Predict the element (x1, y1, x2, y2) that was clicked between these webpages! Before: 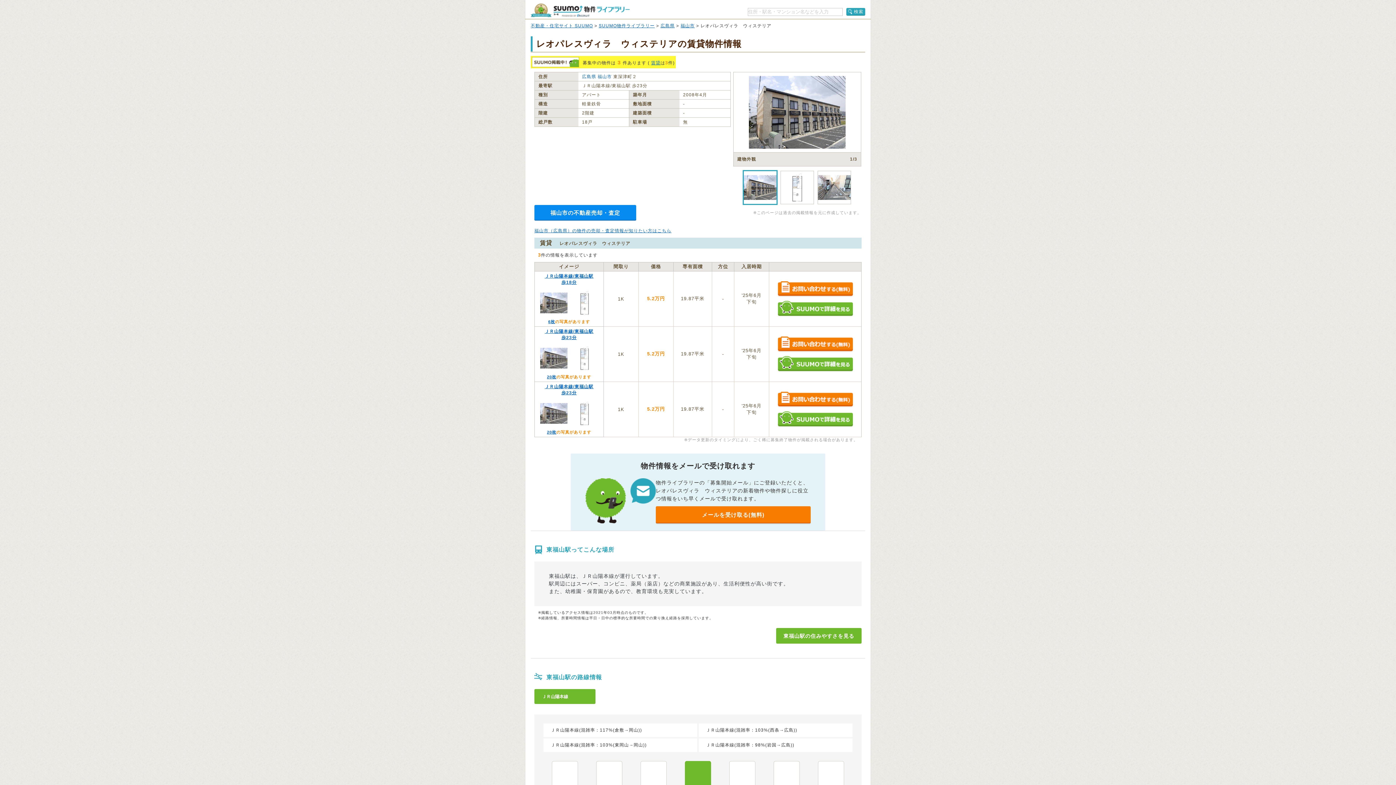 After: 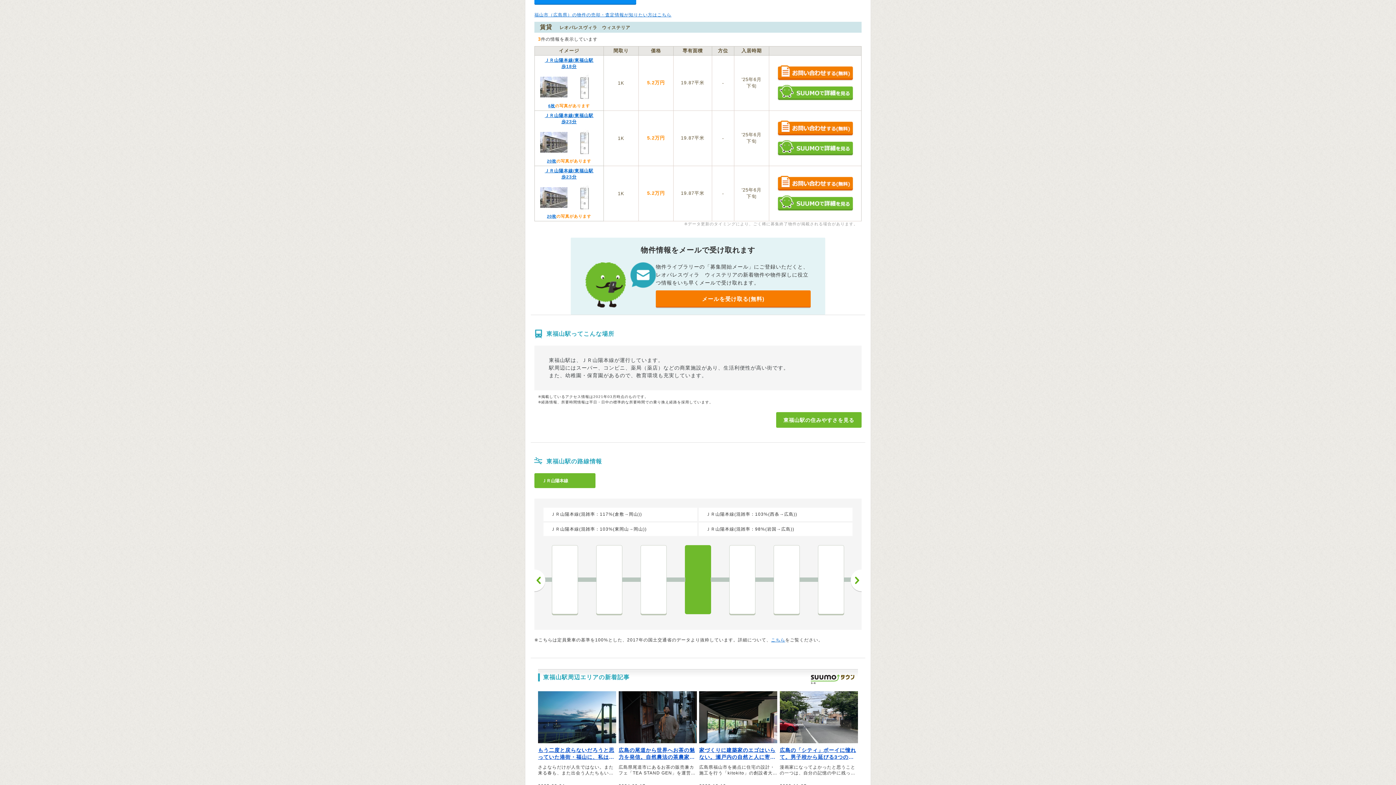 Action: bbox: (651, 60, 660, 65) label: 賃貸